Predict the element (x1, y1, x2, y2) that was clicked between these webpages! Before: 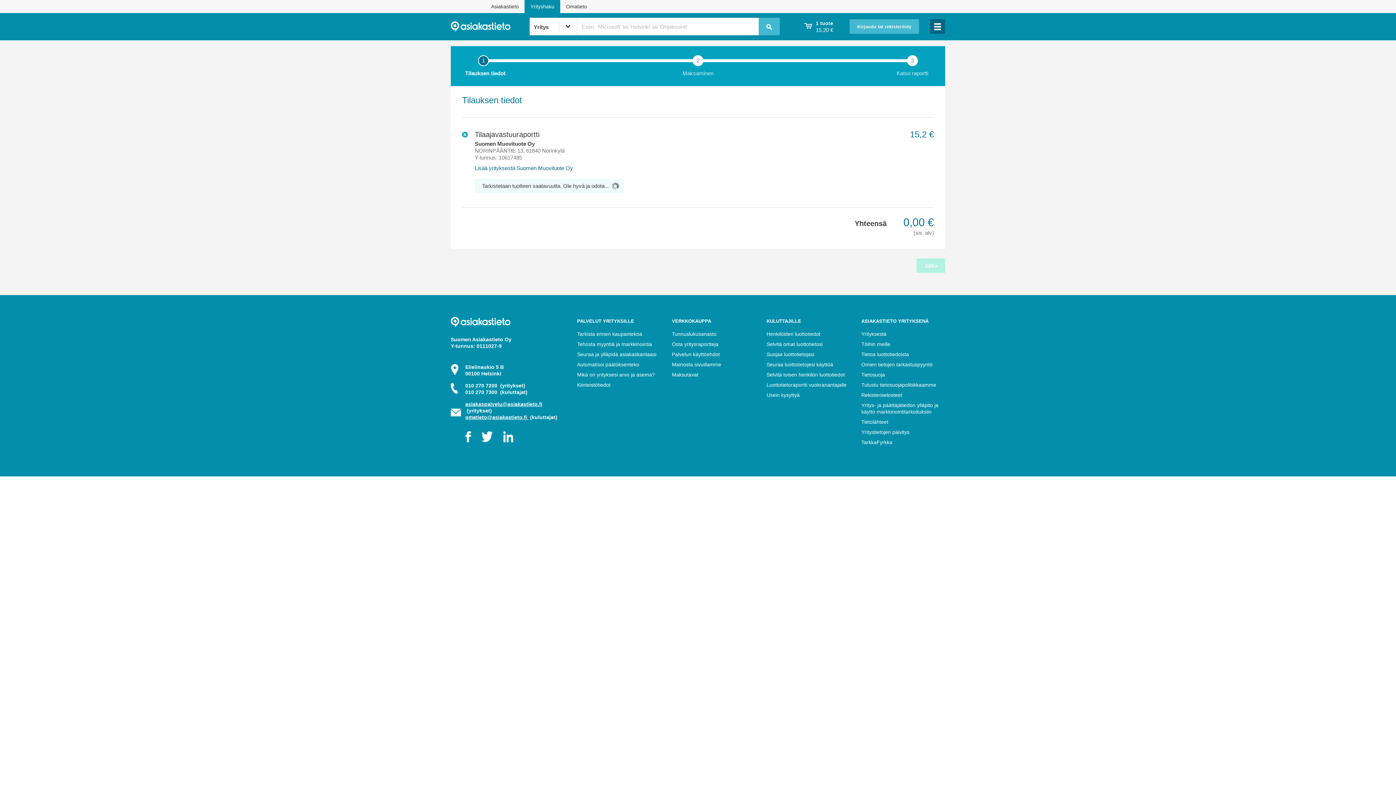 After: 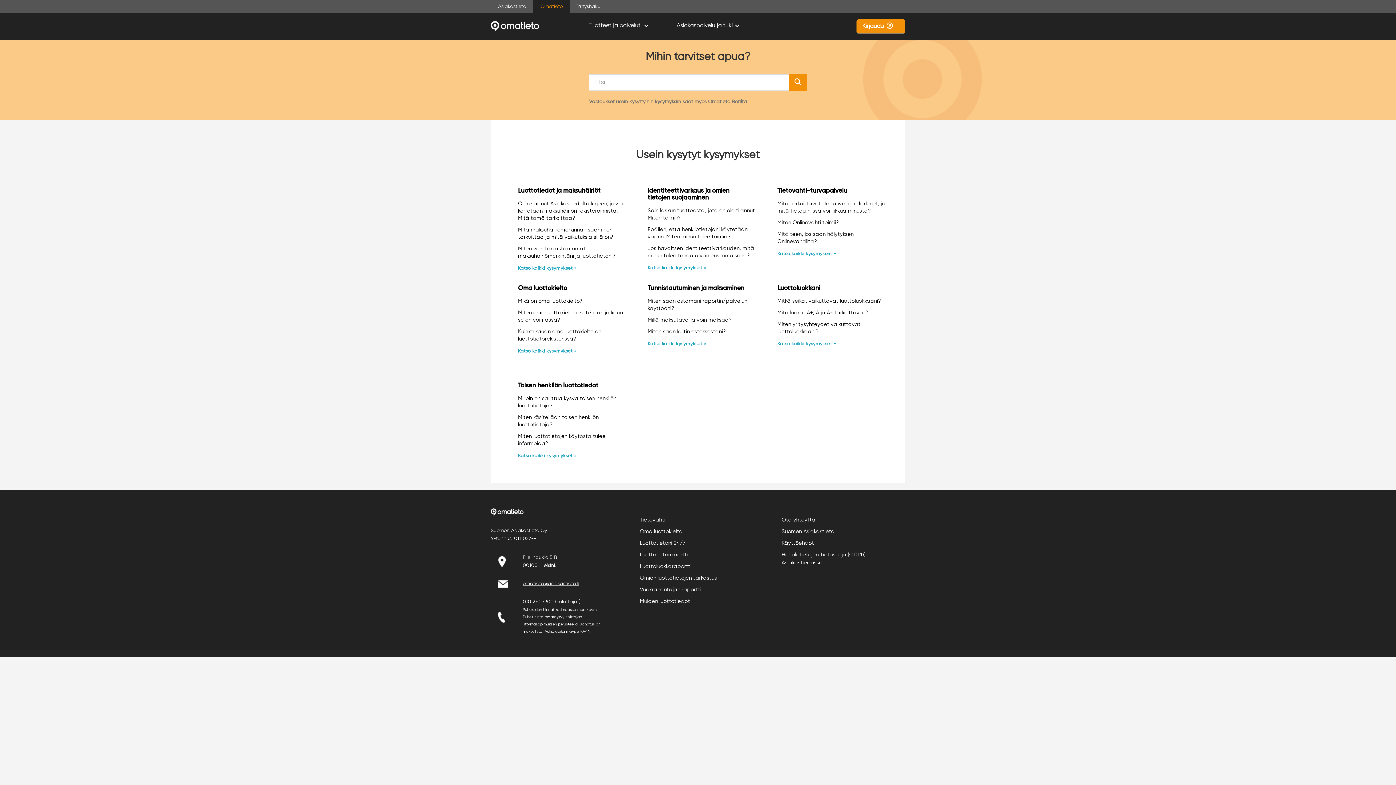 Action: bbox: (766, 392, 850, 398) label: Usein kysyttyä